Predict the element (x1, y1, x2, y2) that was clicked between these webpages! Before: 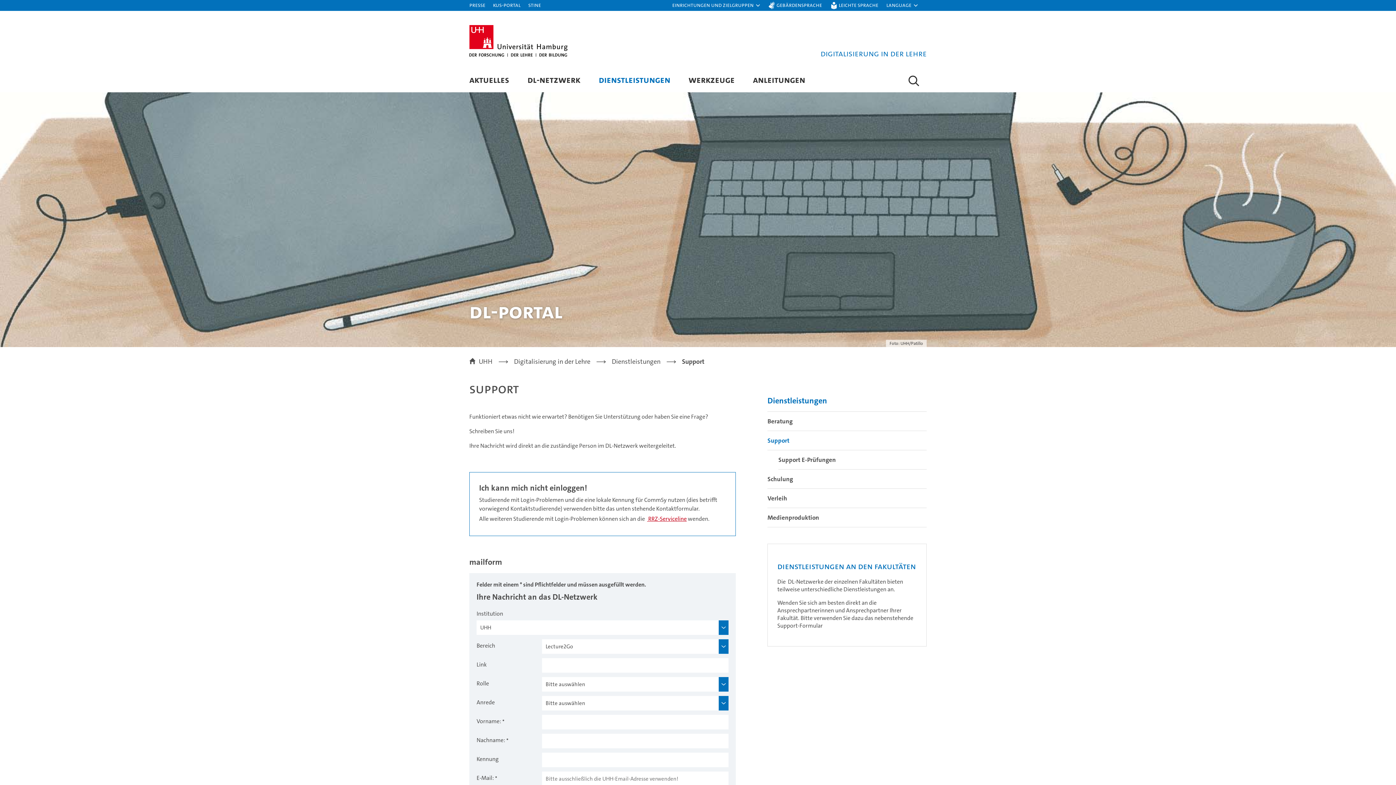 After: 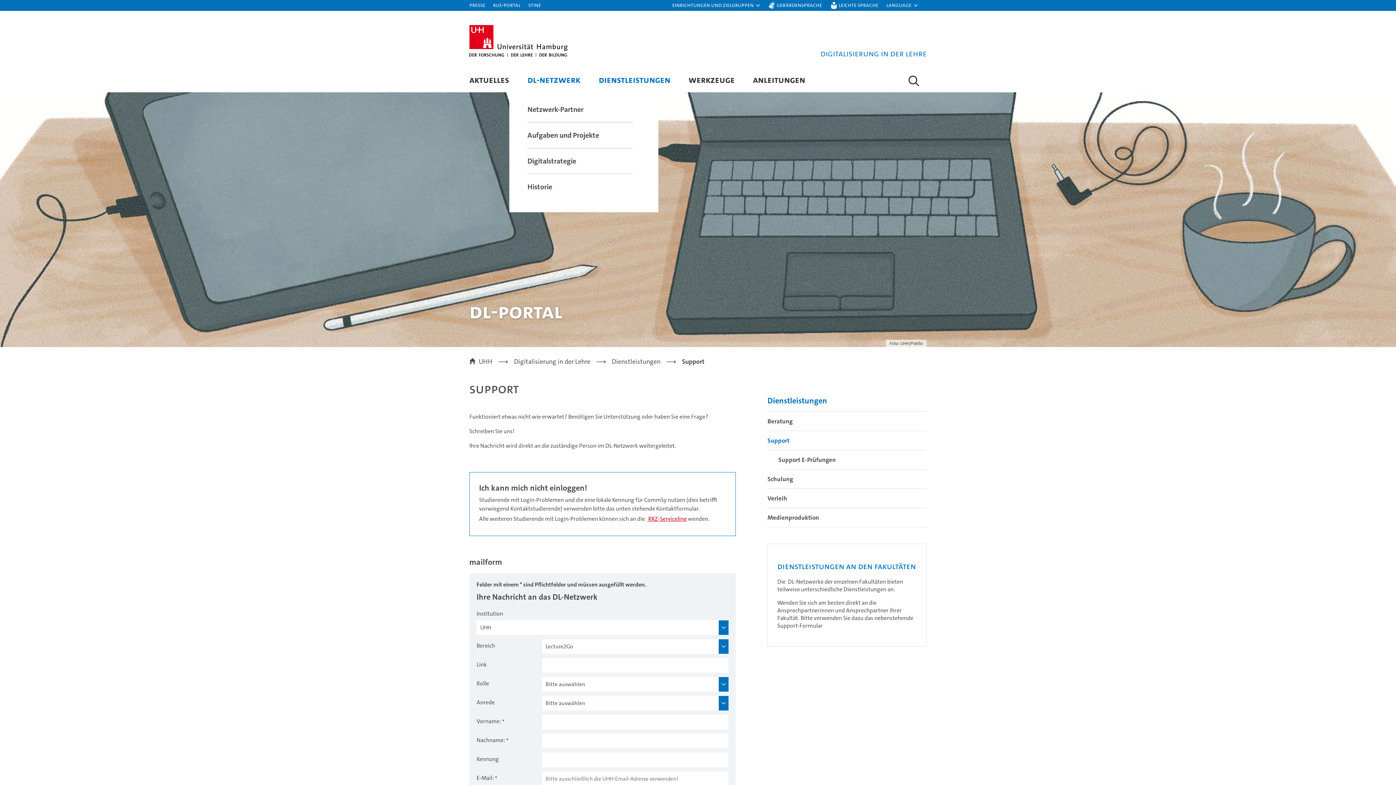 Action: bbox: (527, 73, 580, 85) label: DL-NETZWERK